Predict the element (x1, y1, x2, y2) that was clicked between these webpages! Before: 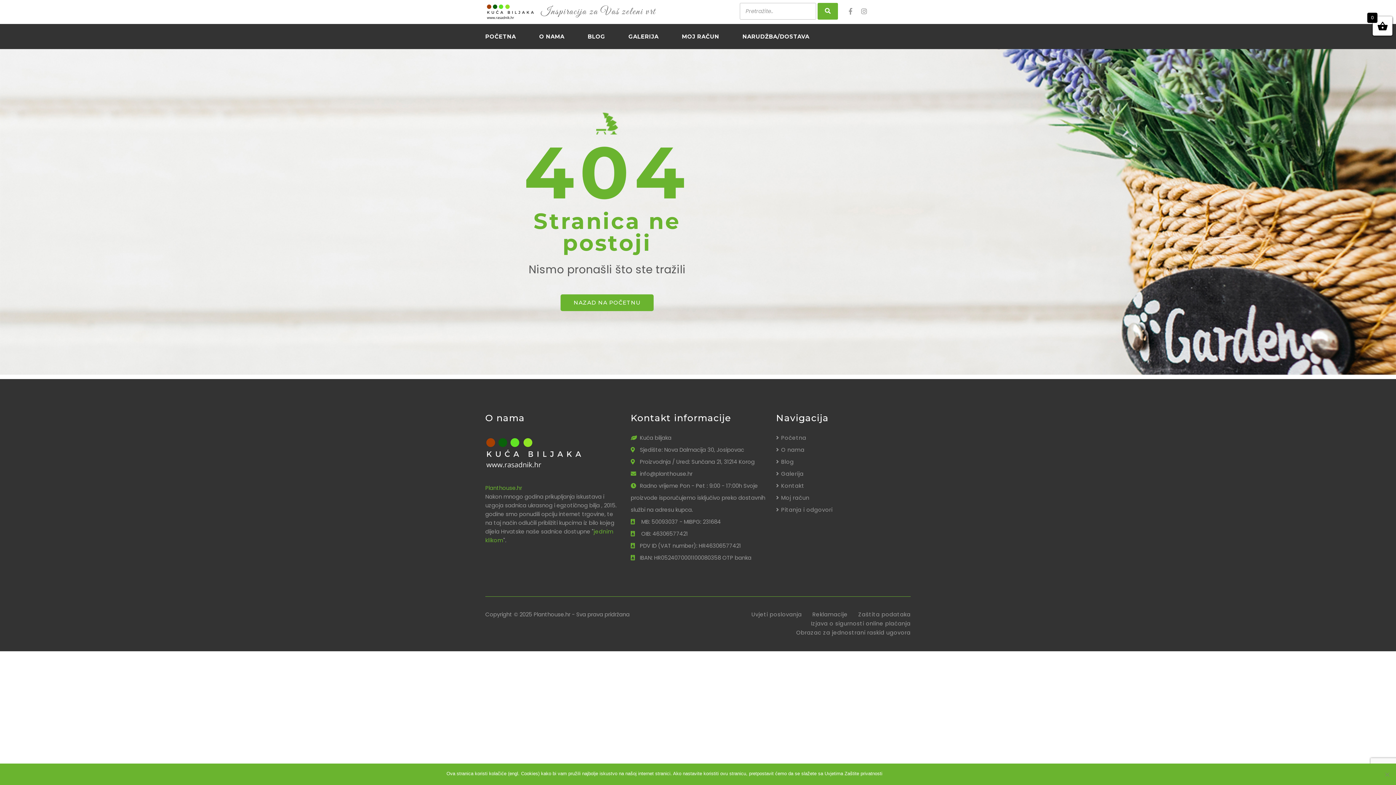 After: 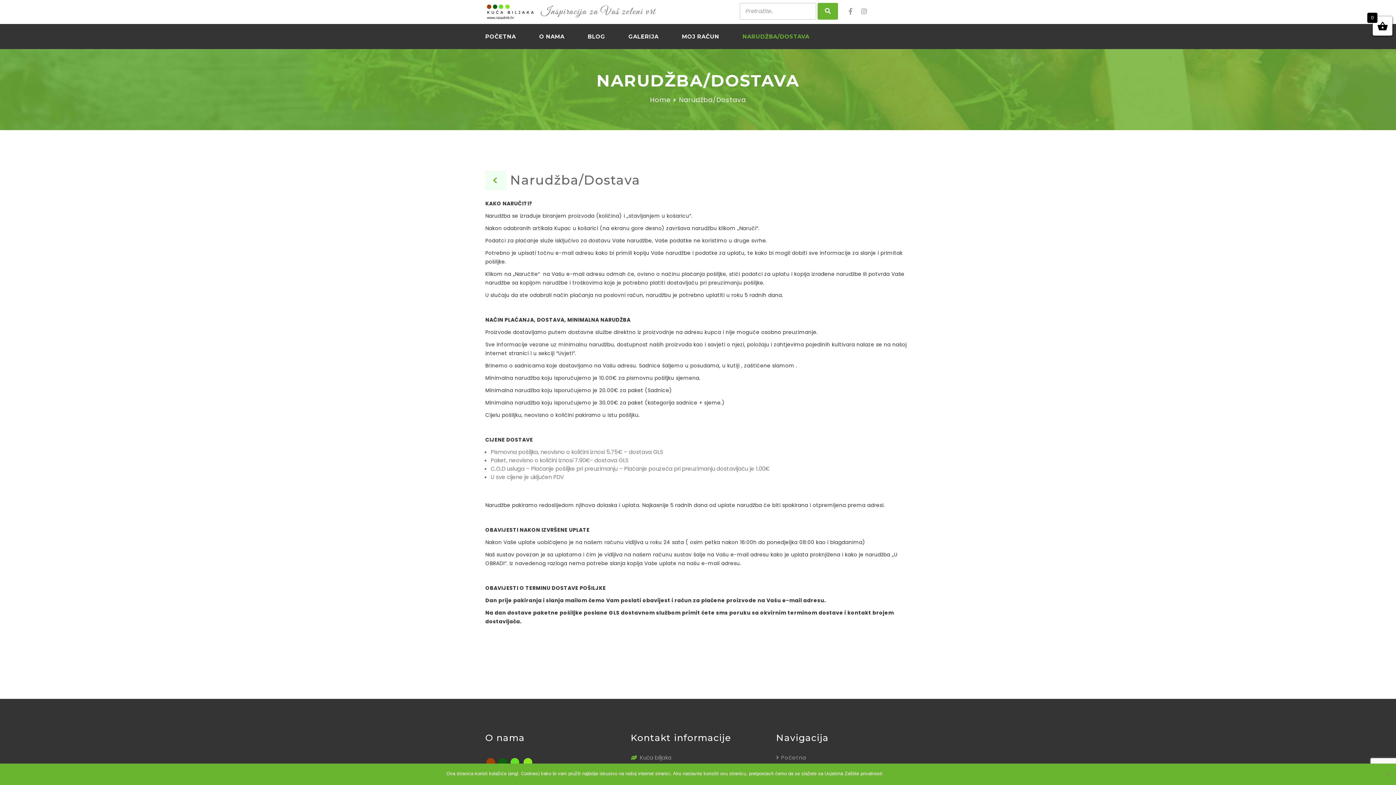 Action: label: NARUDŽBA/DOSTAVA bbox: (742, 24, 809, 49)